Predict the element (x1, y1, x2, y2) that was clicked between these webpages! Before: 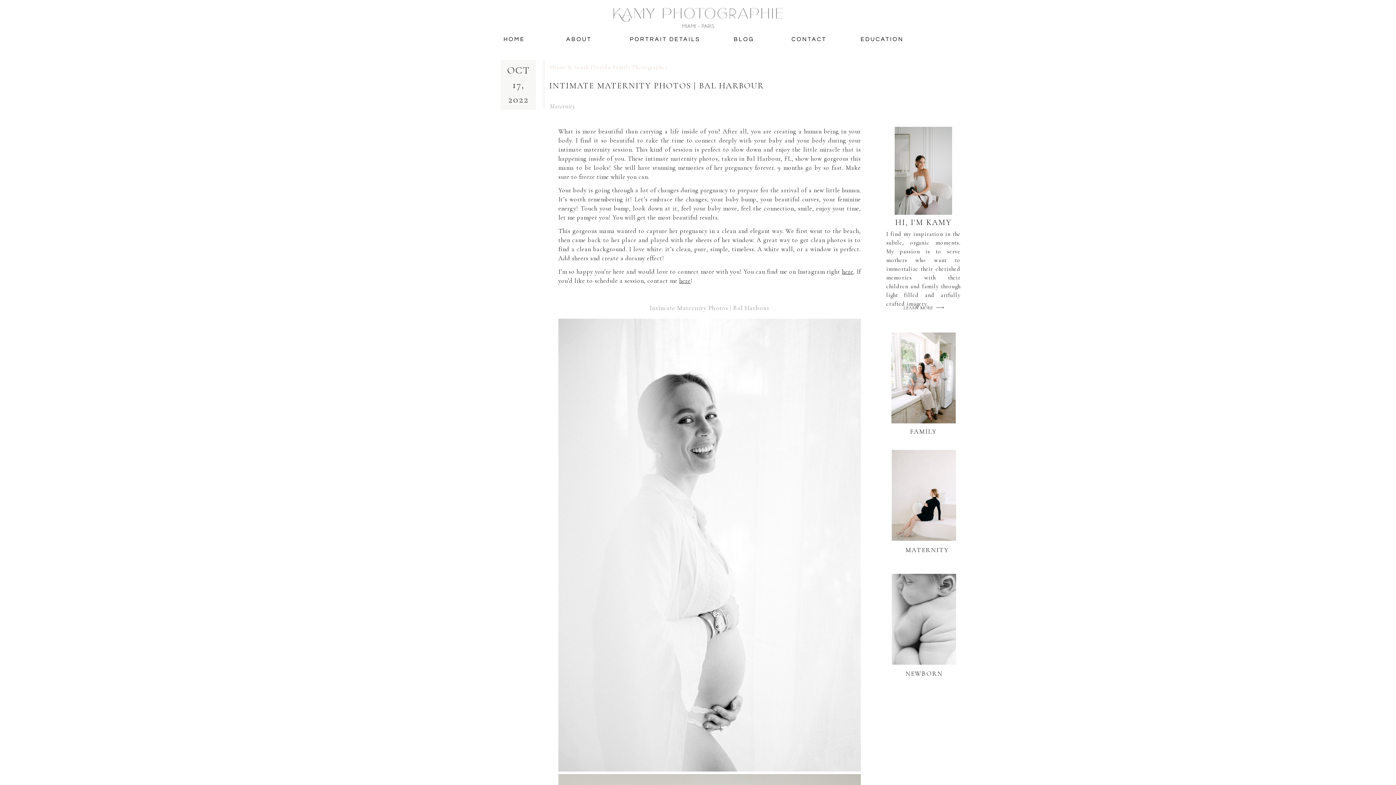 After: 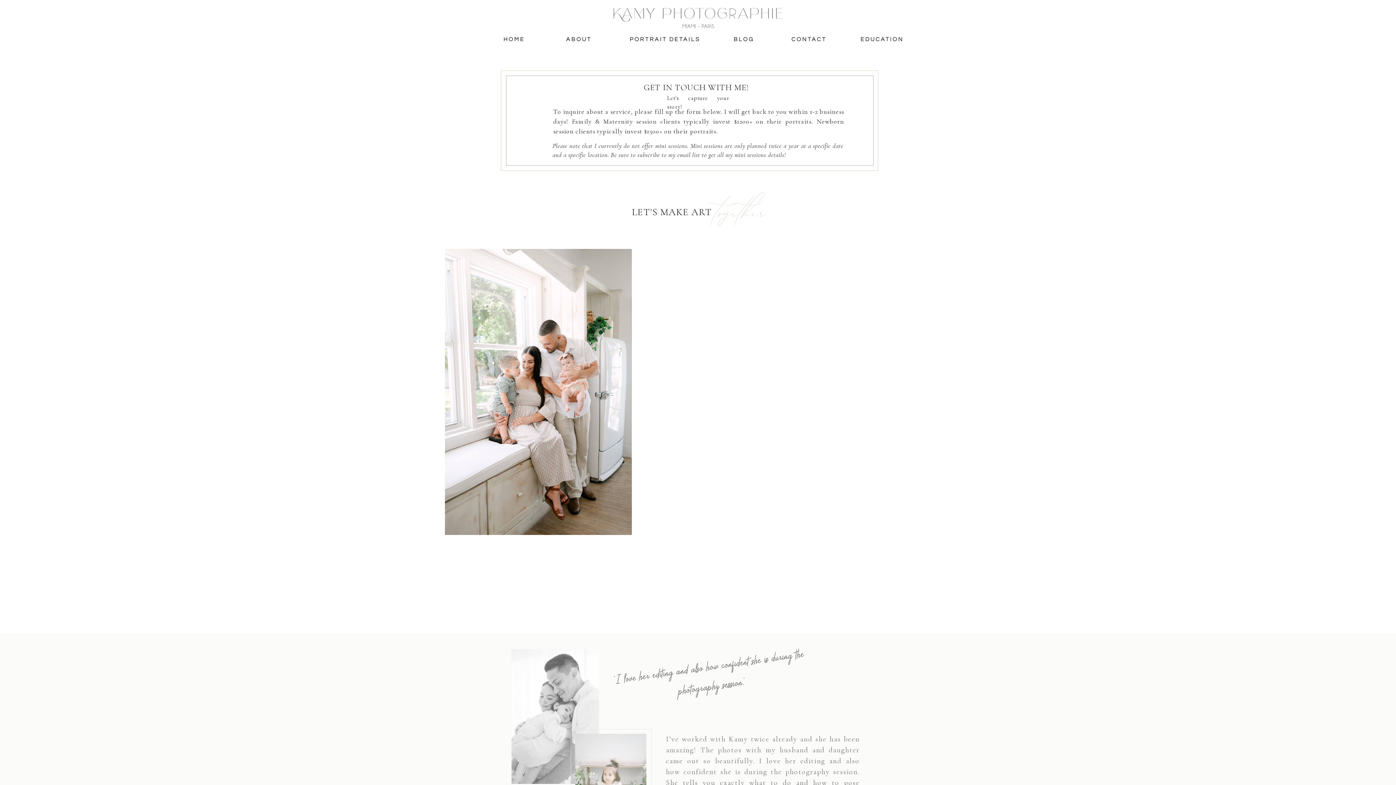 Action: bbox: (784, 34, 834, 42) label: CONTACT